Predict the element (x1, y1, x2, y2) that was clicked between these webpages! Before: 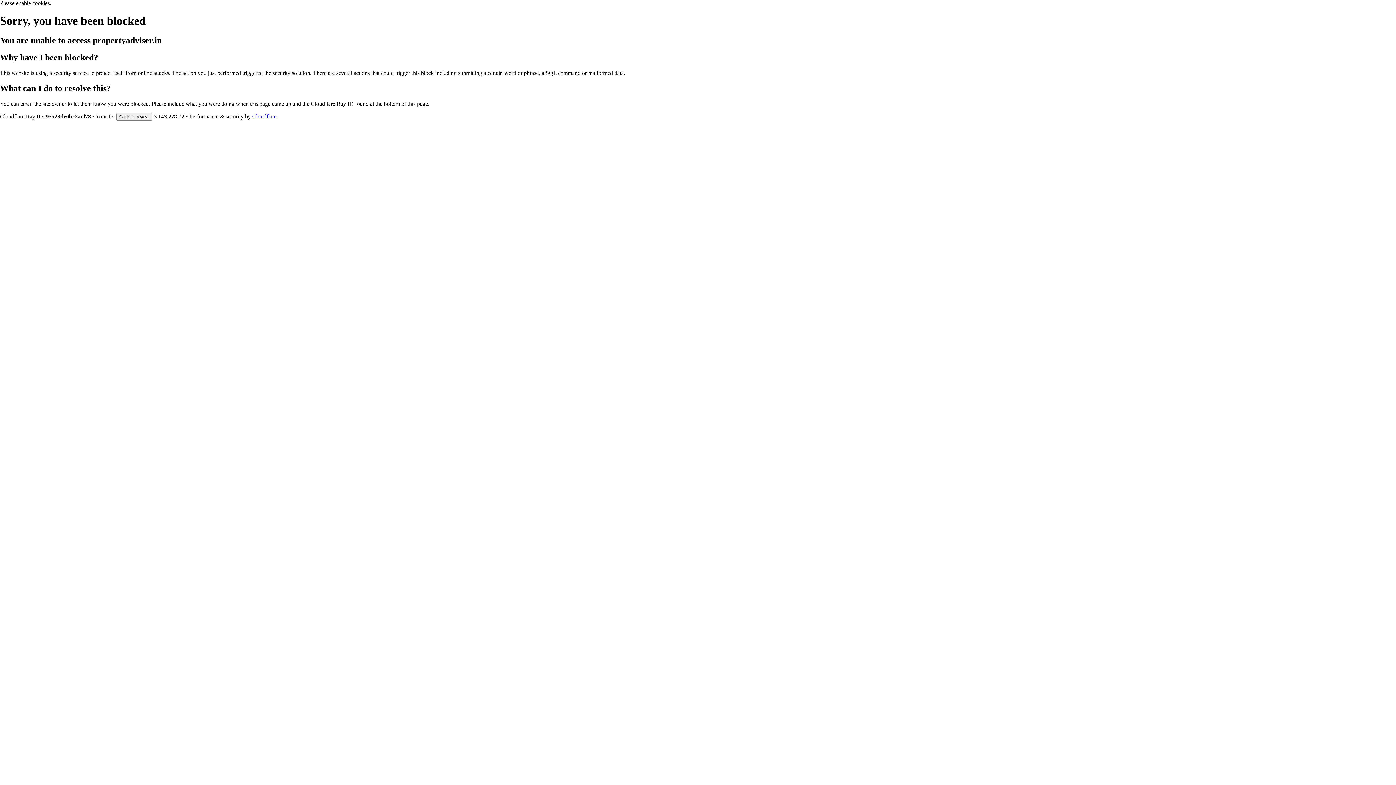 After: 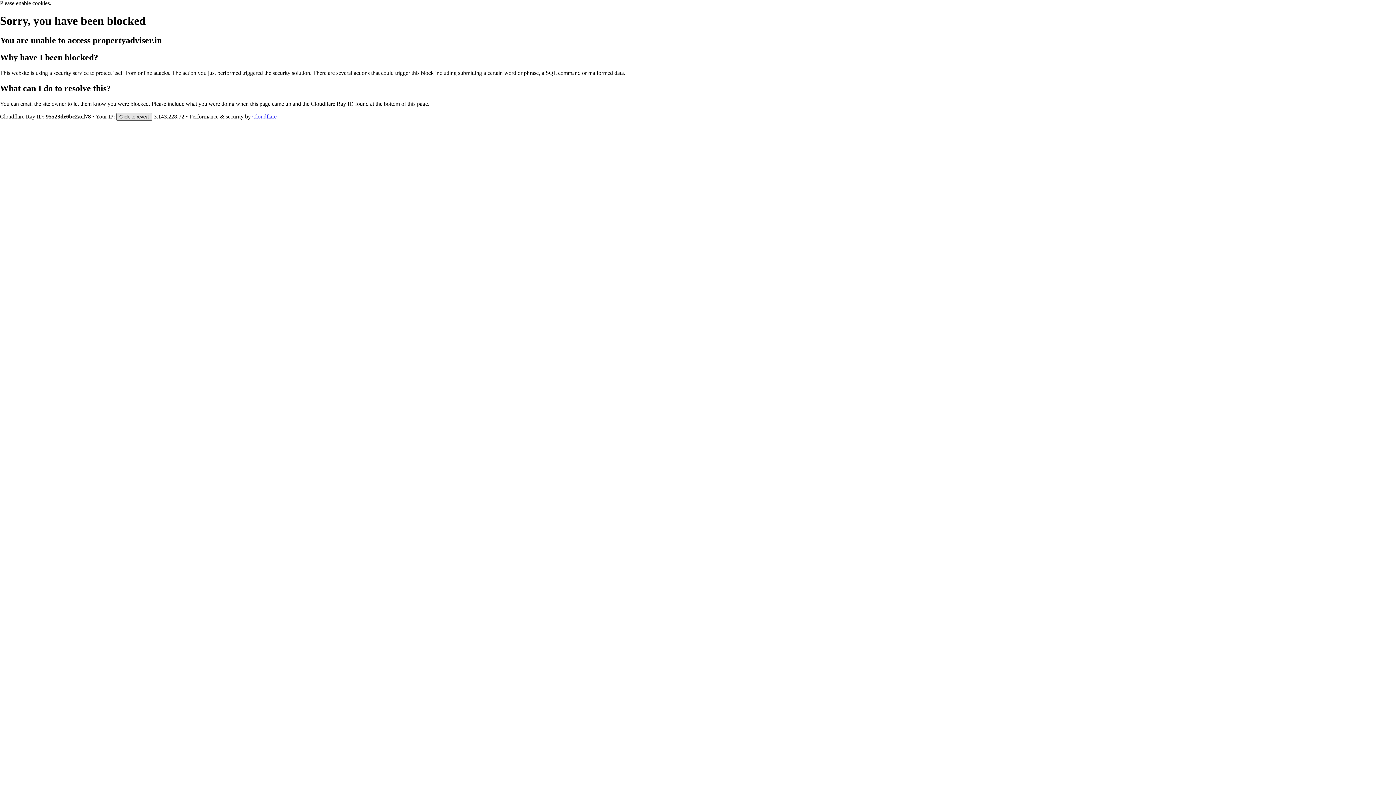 Action: label: Click to reveal bbox: (116, 112, 152, 120)